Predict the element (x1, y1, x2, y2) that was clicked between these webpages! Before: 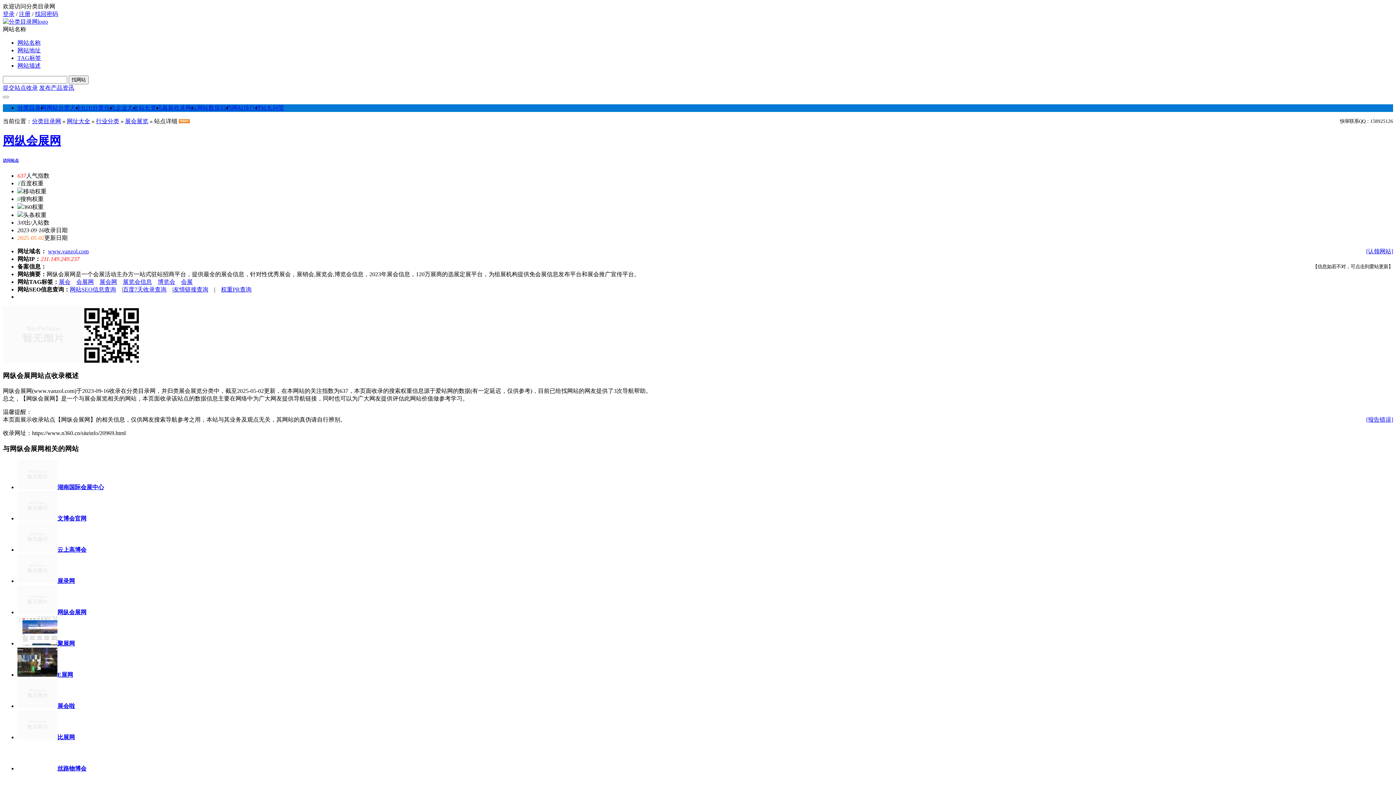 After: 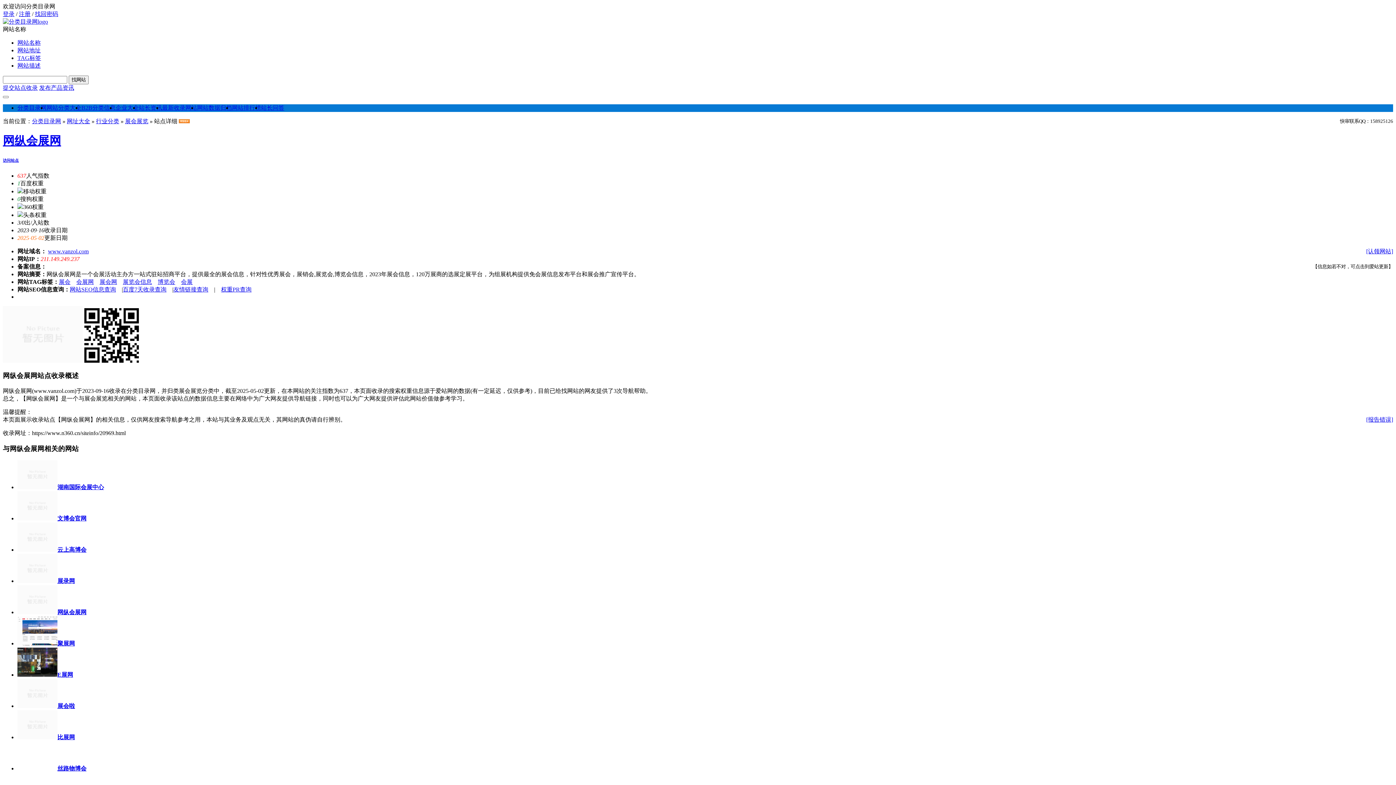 Action: label: [认领网站] bbox: (1366, 248, 1393, 254)